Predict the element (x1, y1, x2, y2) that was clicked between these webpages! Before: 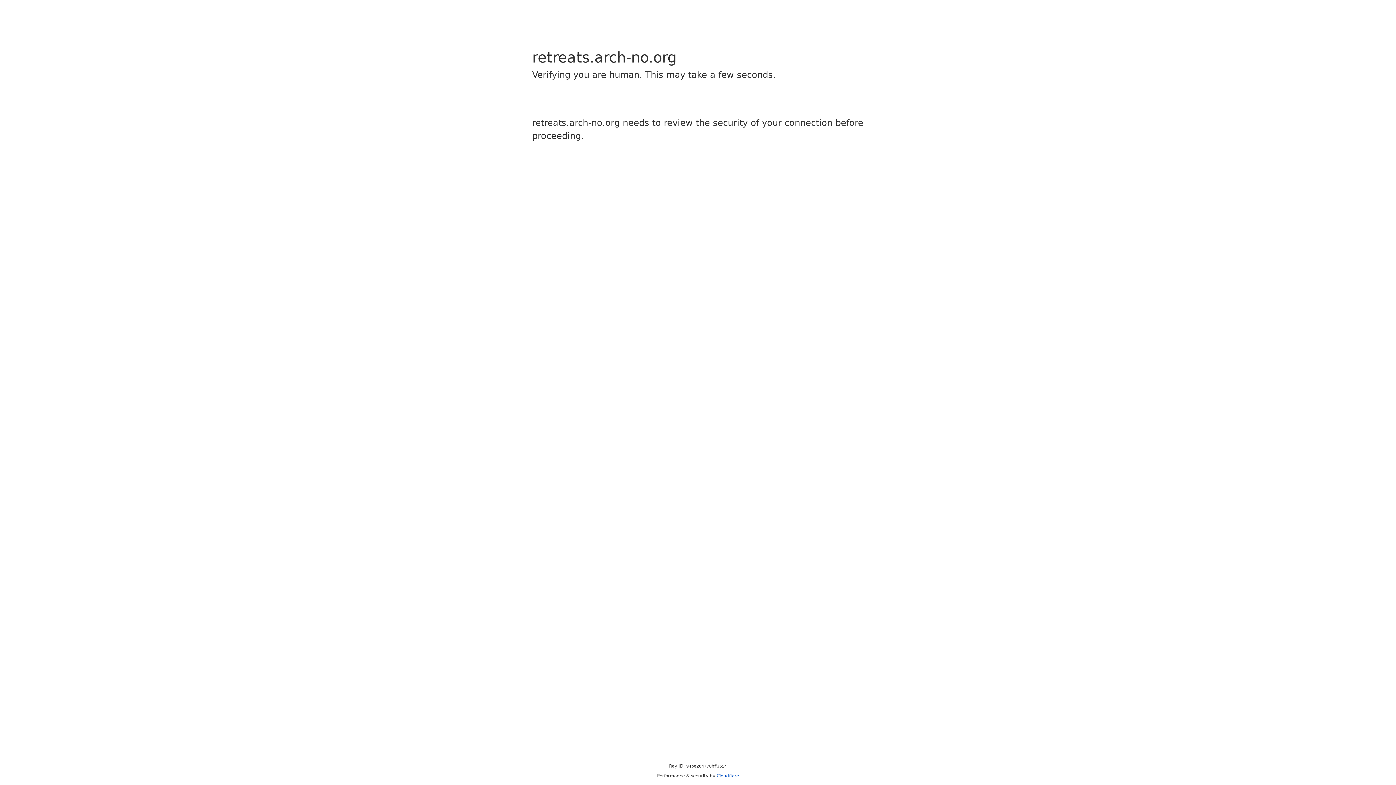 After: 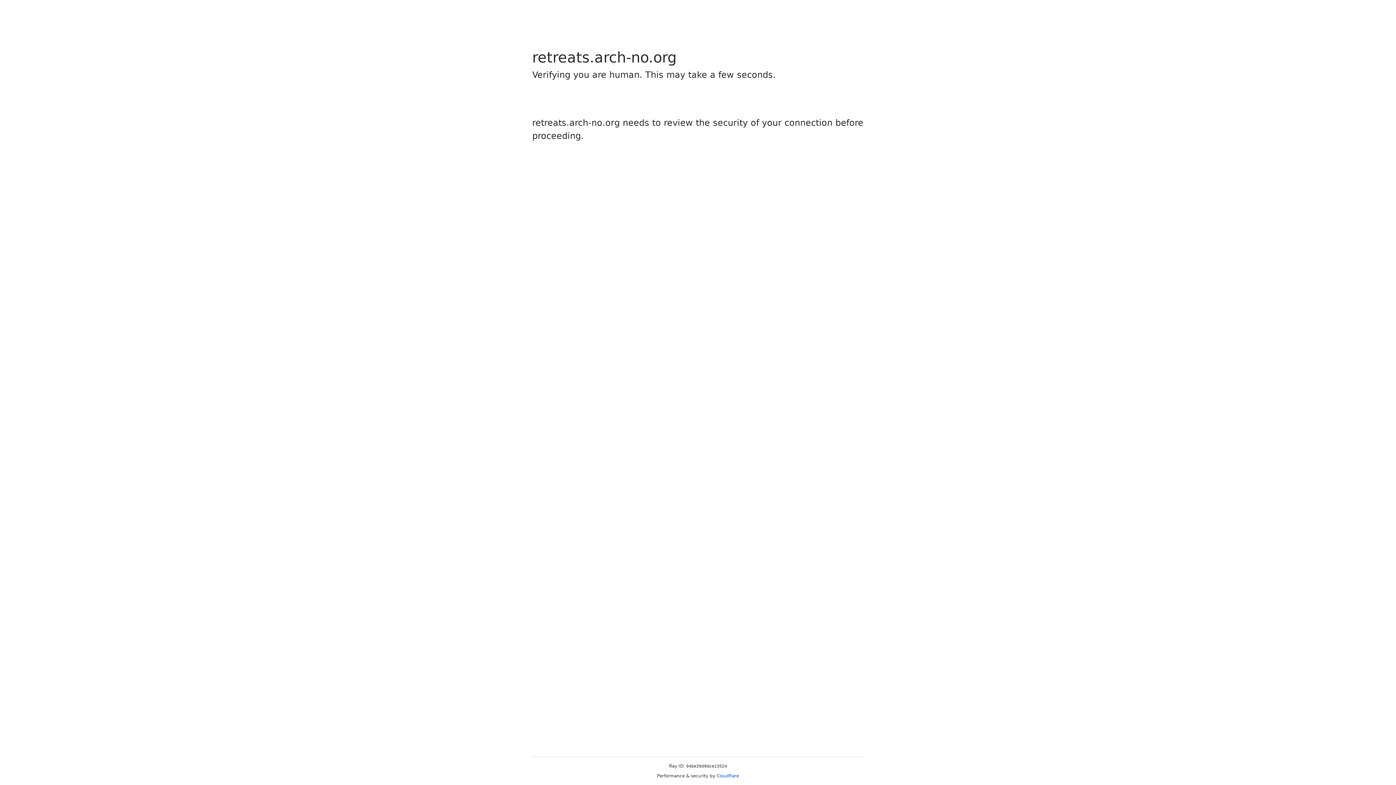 Action: bbox: (716, 773, 739, 778) label: Cloudflare